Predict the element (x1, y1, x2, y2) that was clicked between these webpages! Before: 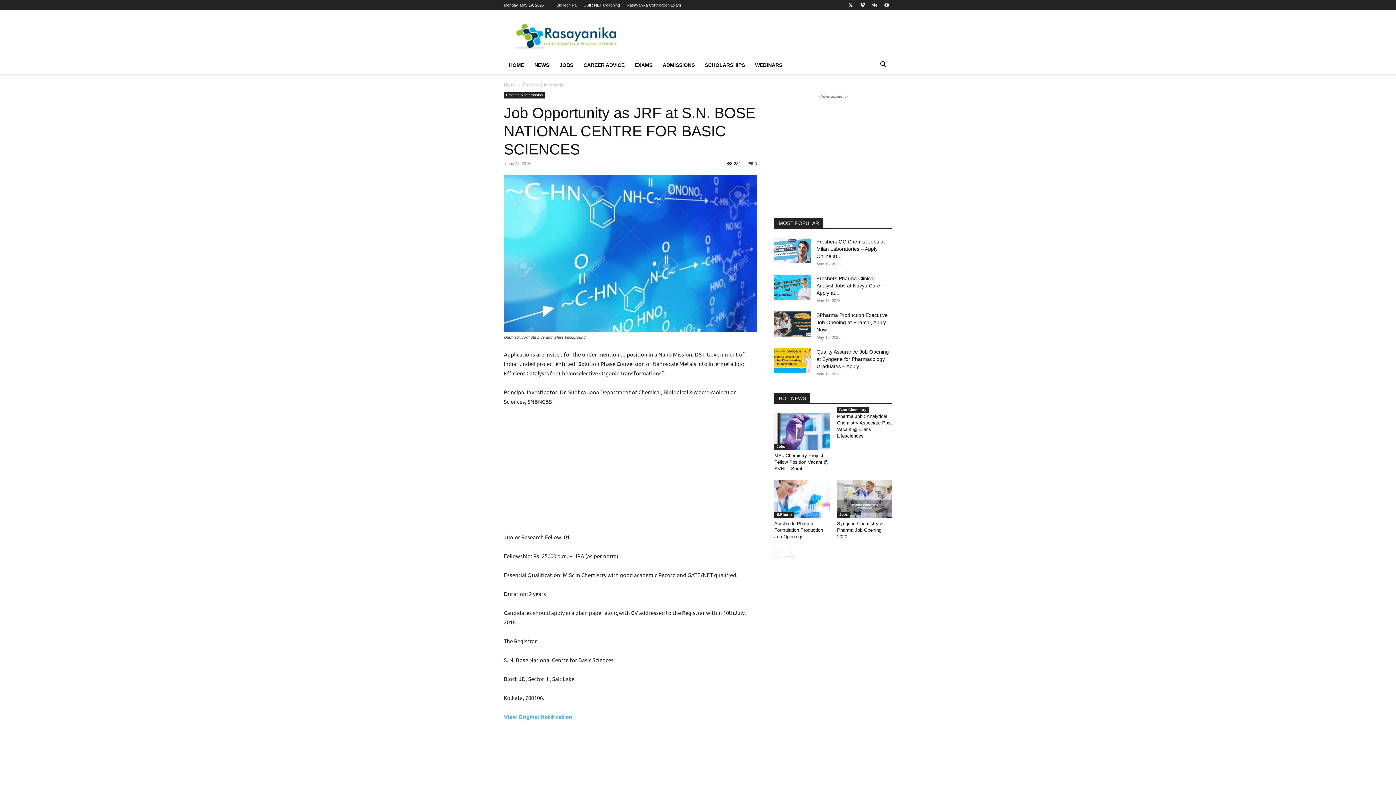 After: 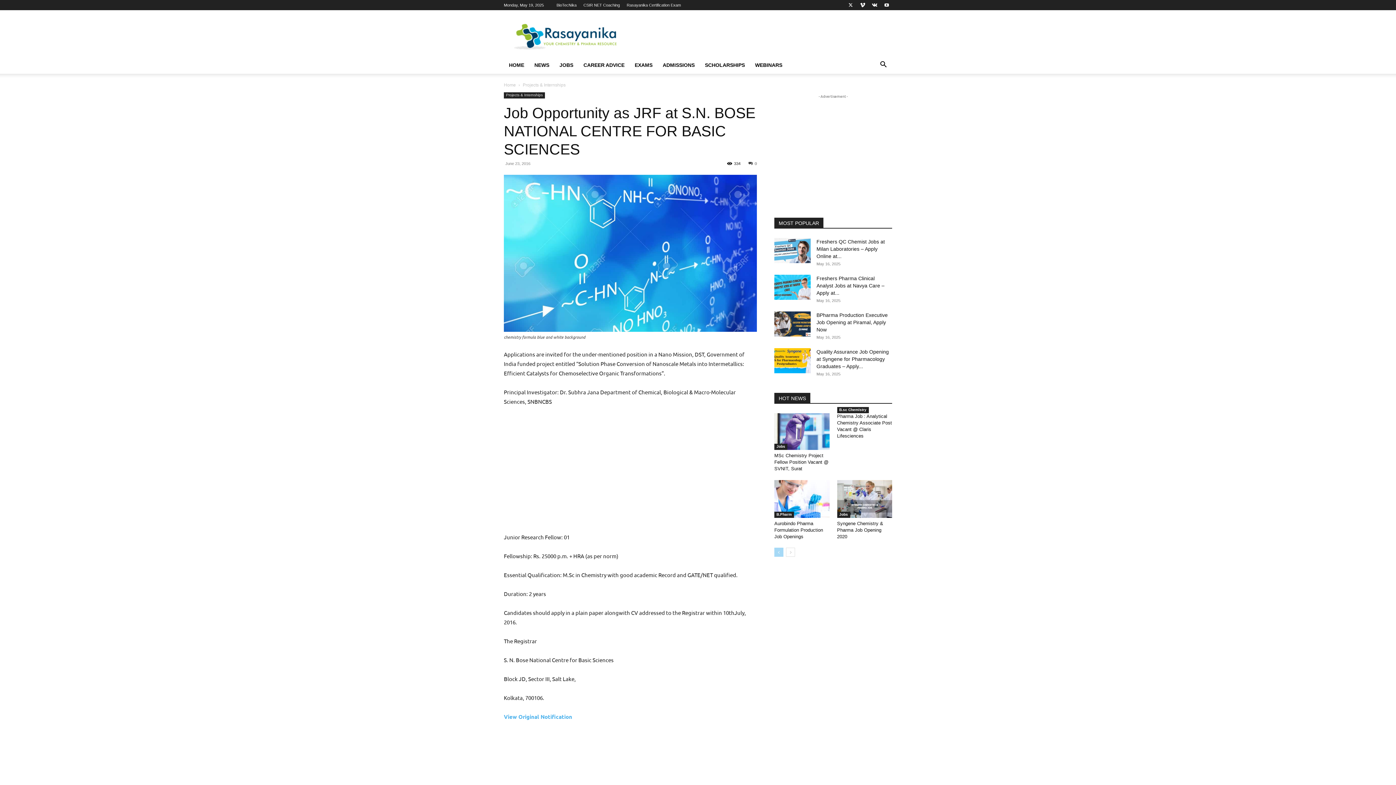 Action: label: prev-page bbox: (774, 548, 783, 557)